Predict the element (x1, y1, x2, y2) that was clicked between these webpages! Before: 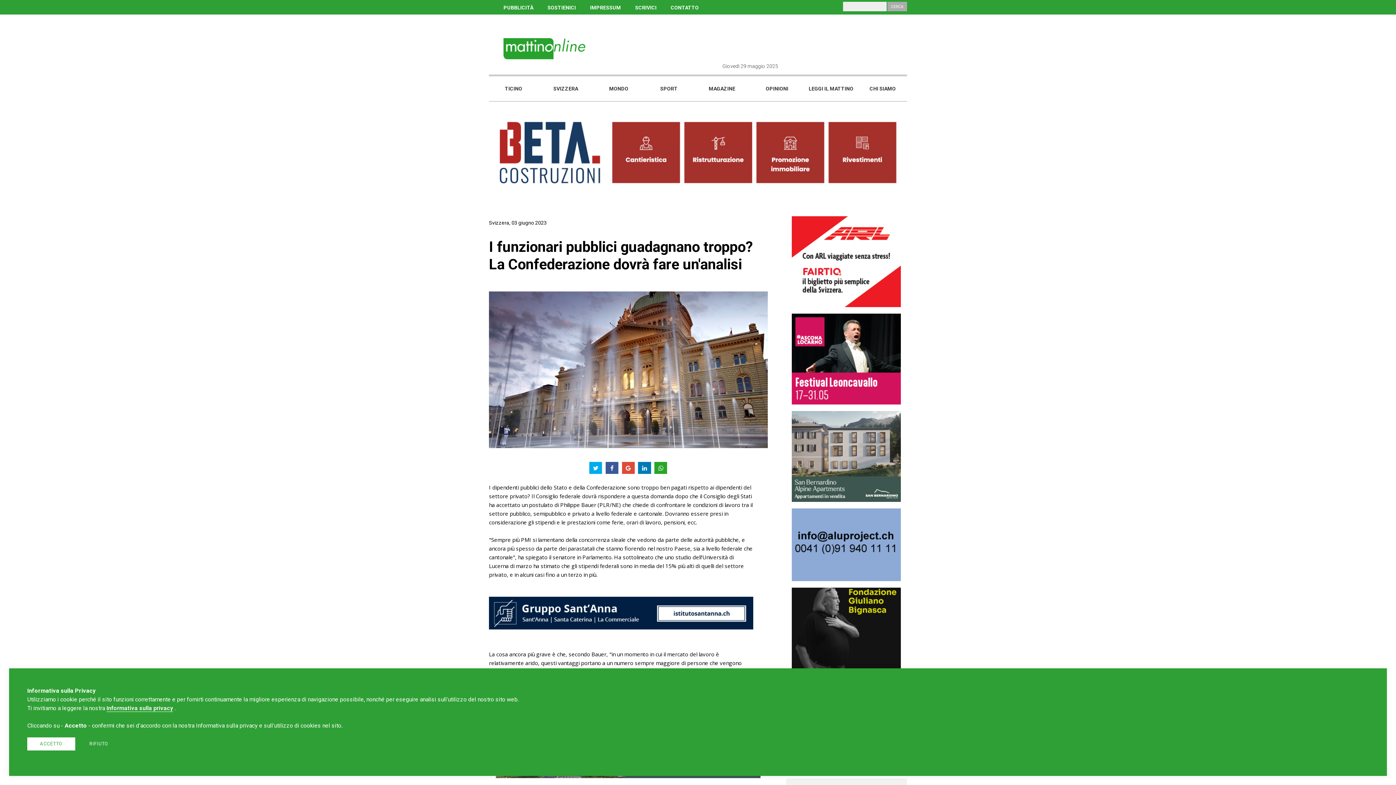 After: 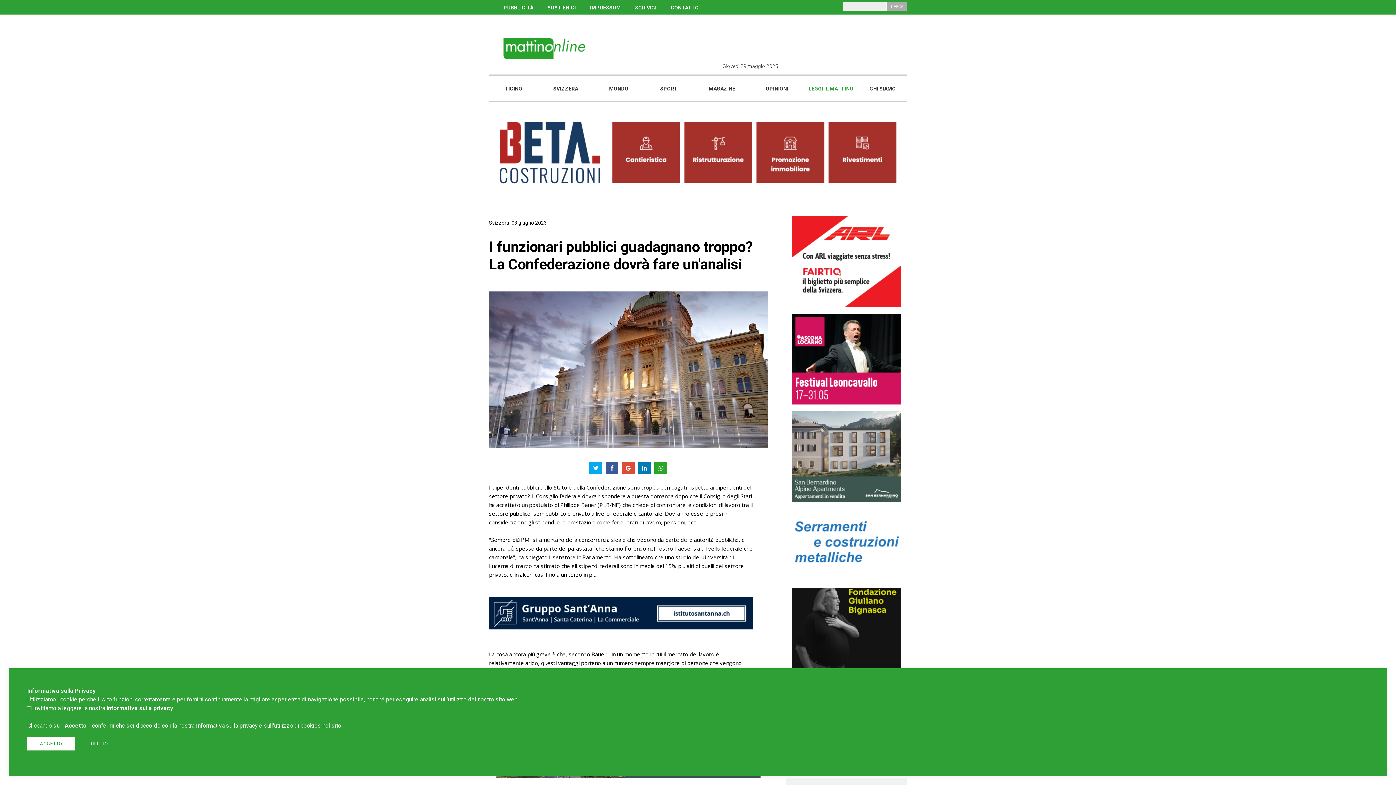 Action: bbox: (808, 85, 853, 91) label: LEGGI IL MATTINO